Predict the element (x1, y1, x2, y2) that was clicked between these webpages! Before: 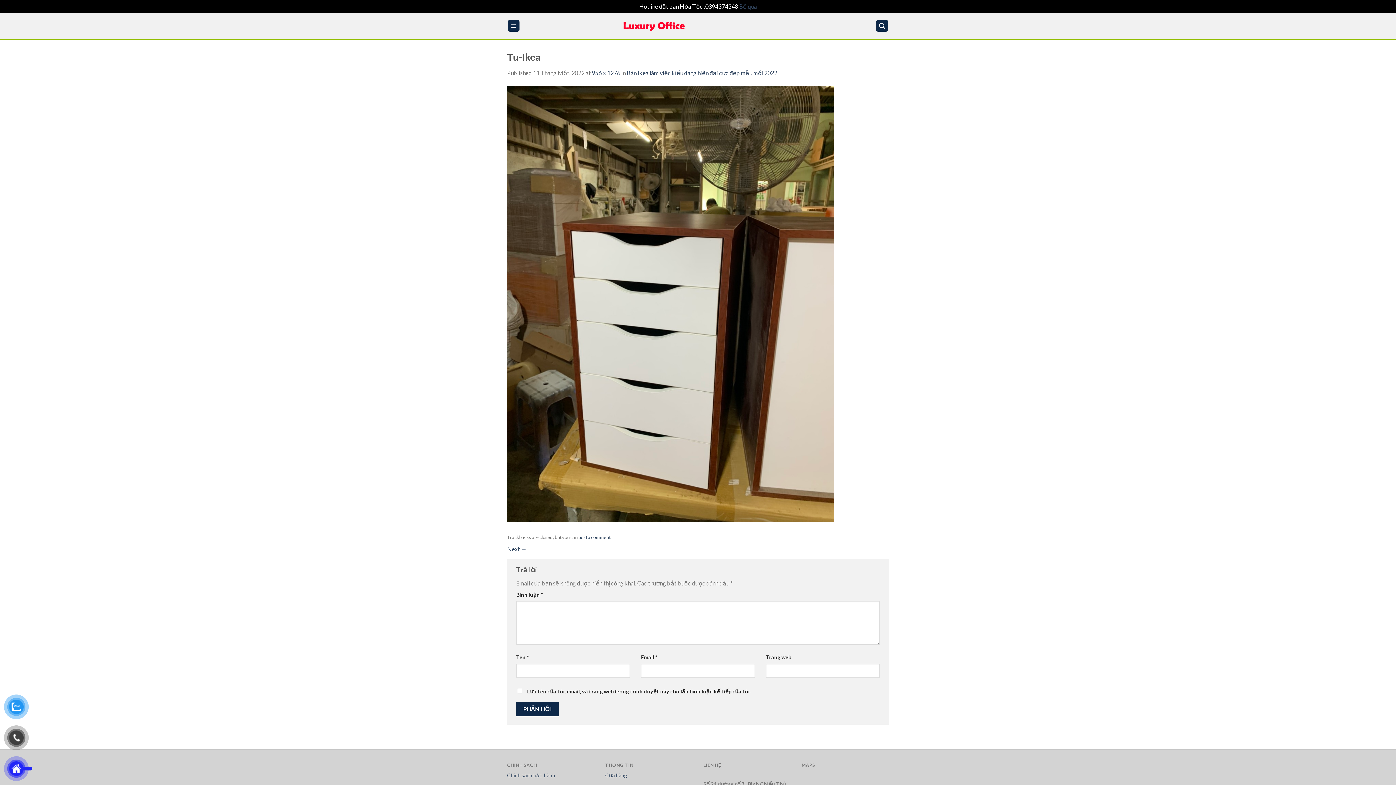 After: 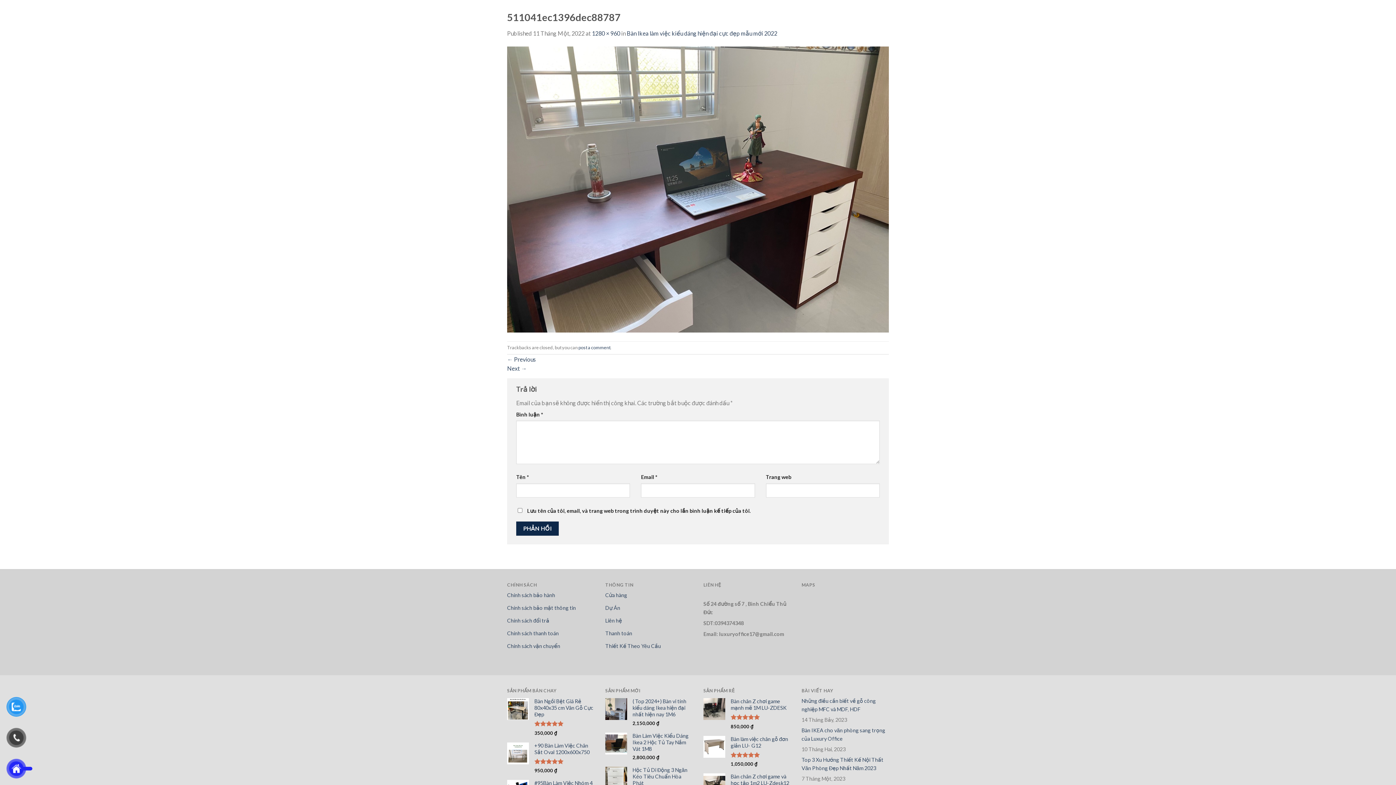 Action: bbox: (507, 299, 834, 306)